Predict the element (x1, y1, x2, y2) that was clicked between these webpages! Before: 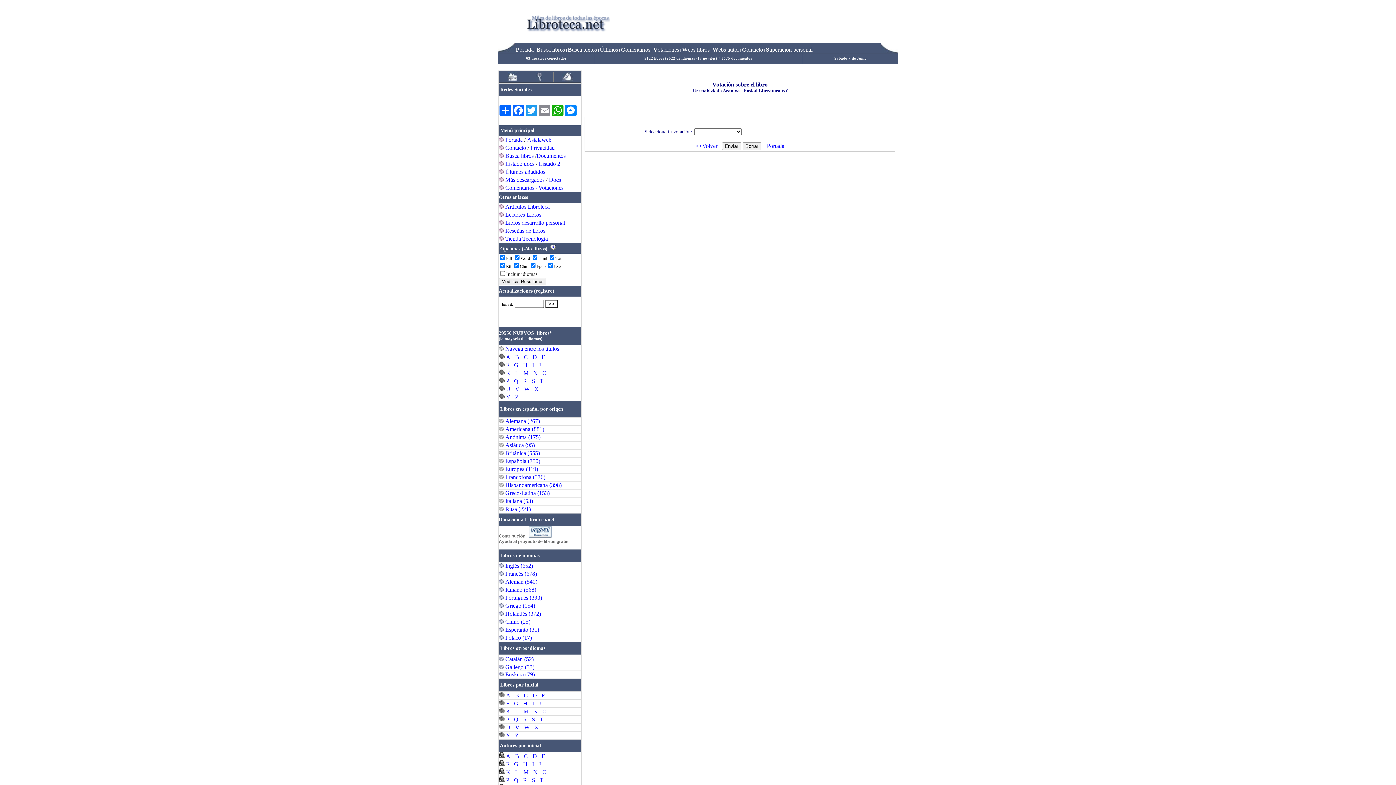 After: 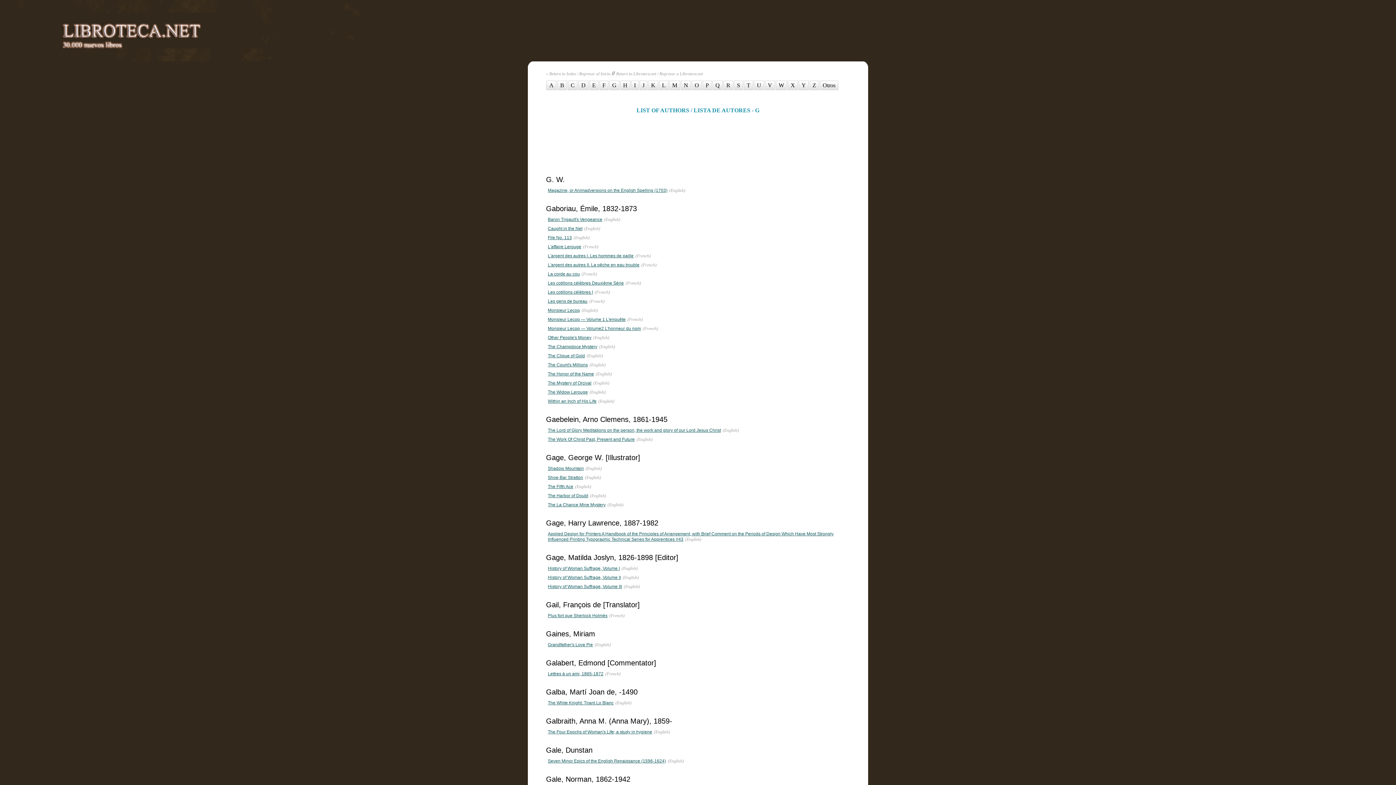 Action: label: G bbox: (514, 362, 518, 368)